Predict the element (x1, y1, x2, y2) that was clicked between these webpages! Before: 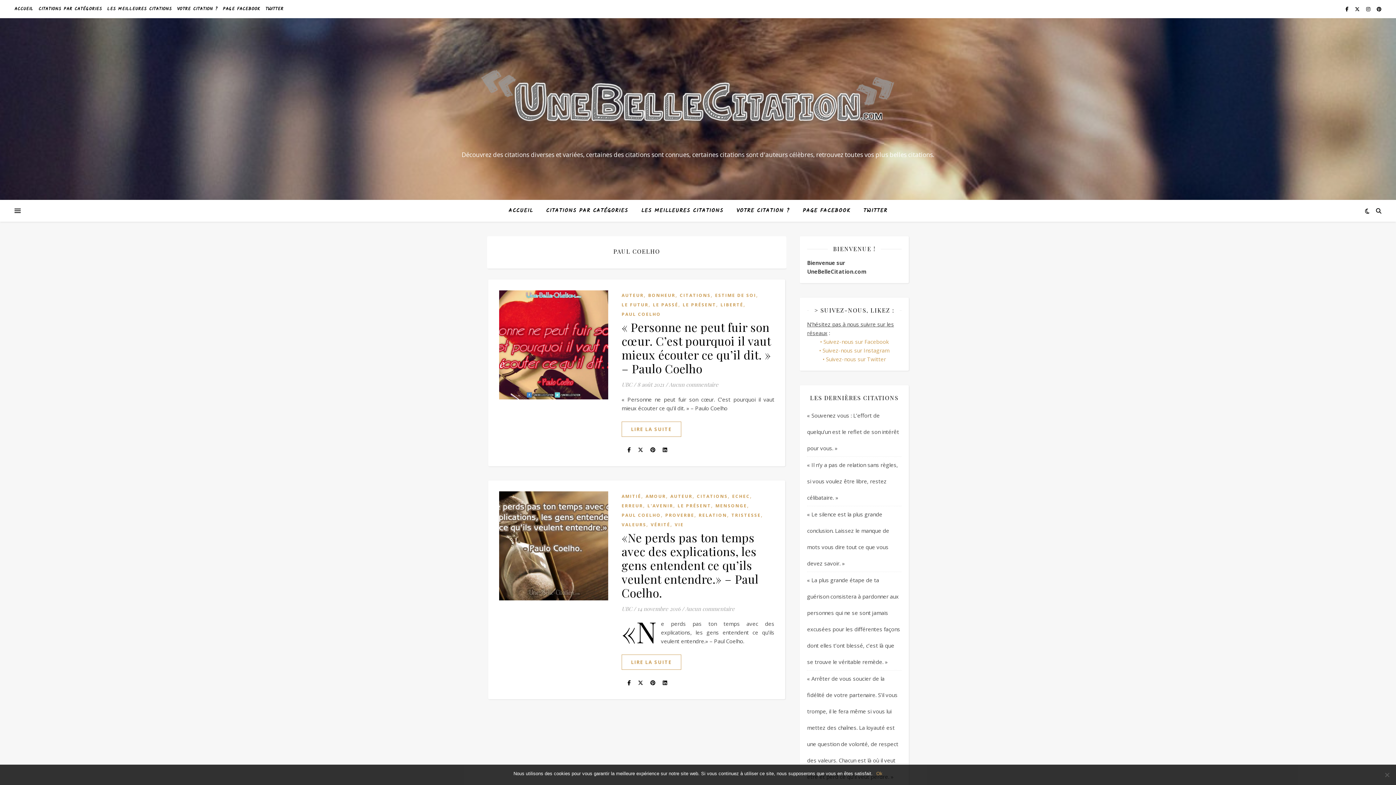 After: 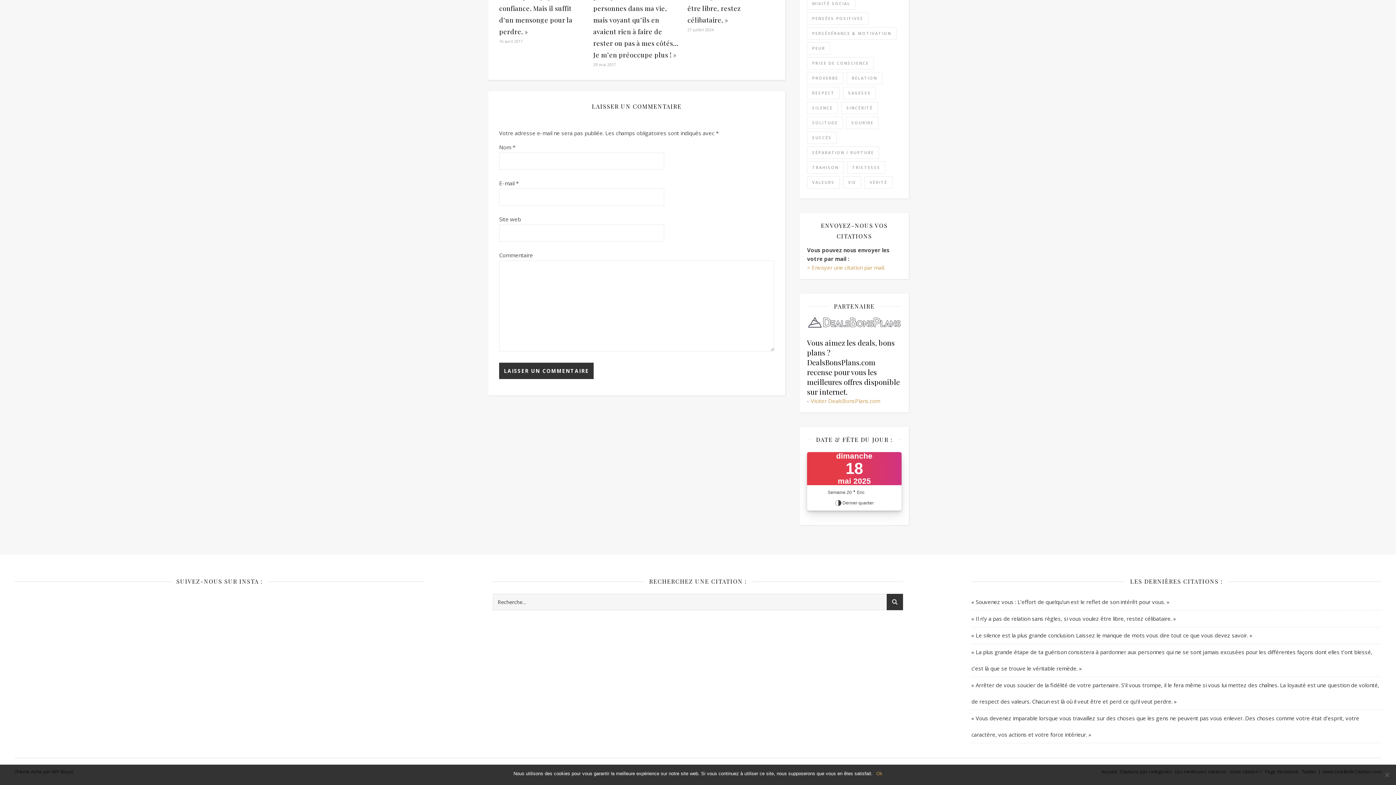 Action: bbox: (685, 605, 734, 612) label: Aucun commentaire